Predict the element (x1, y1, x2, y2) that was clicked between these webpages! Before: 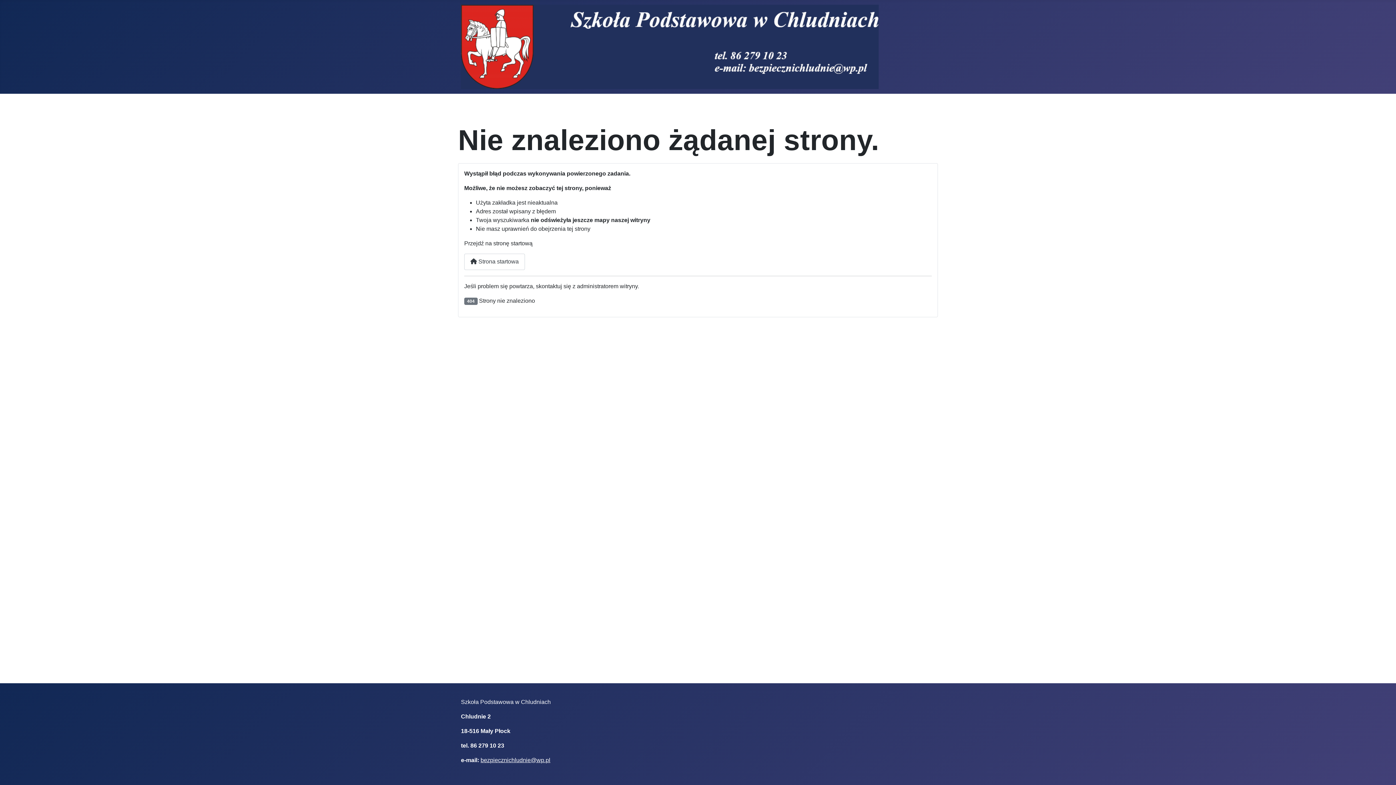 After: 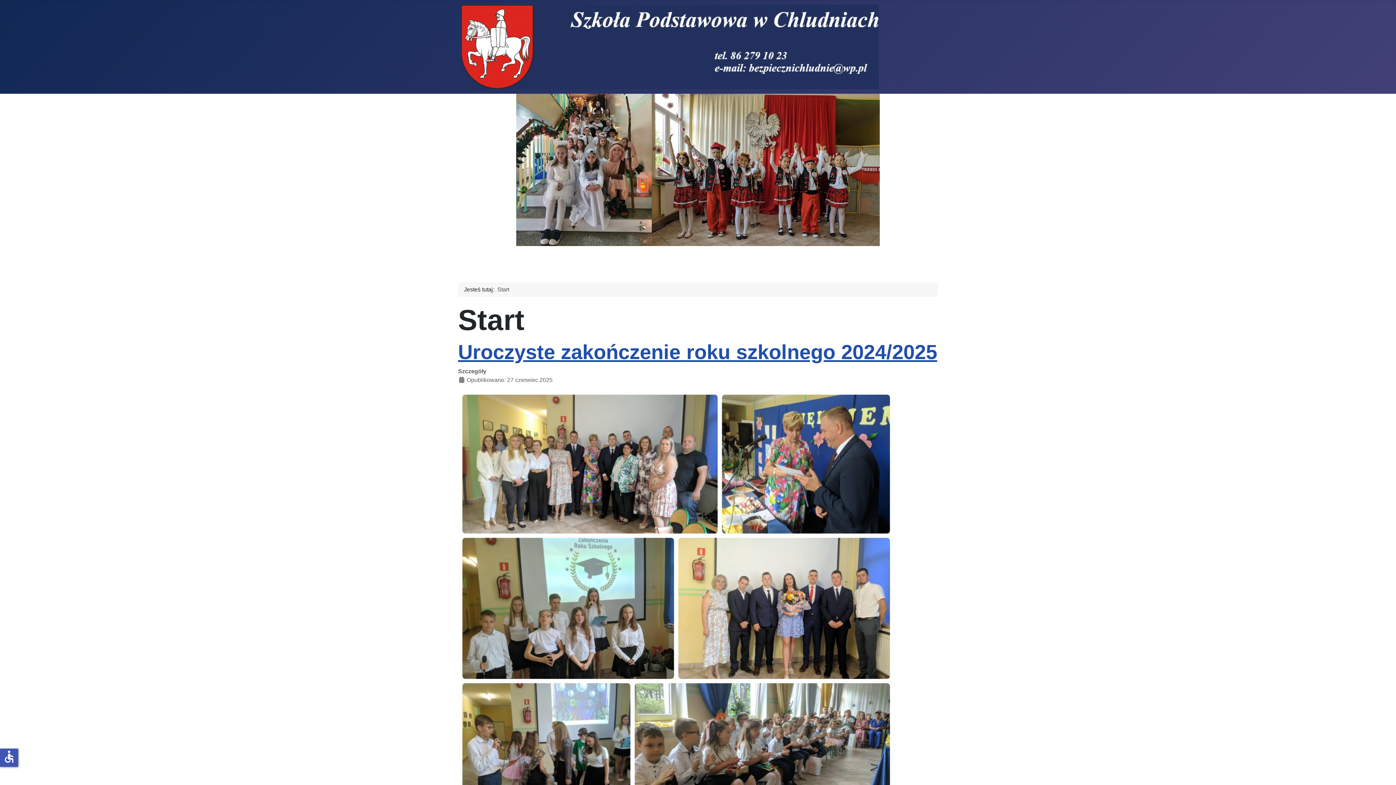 Action: bbox: (461, 39, 878, 52)